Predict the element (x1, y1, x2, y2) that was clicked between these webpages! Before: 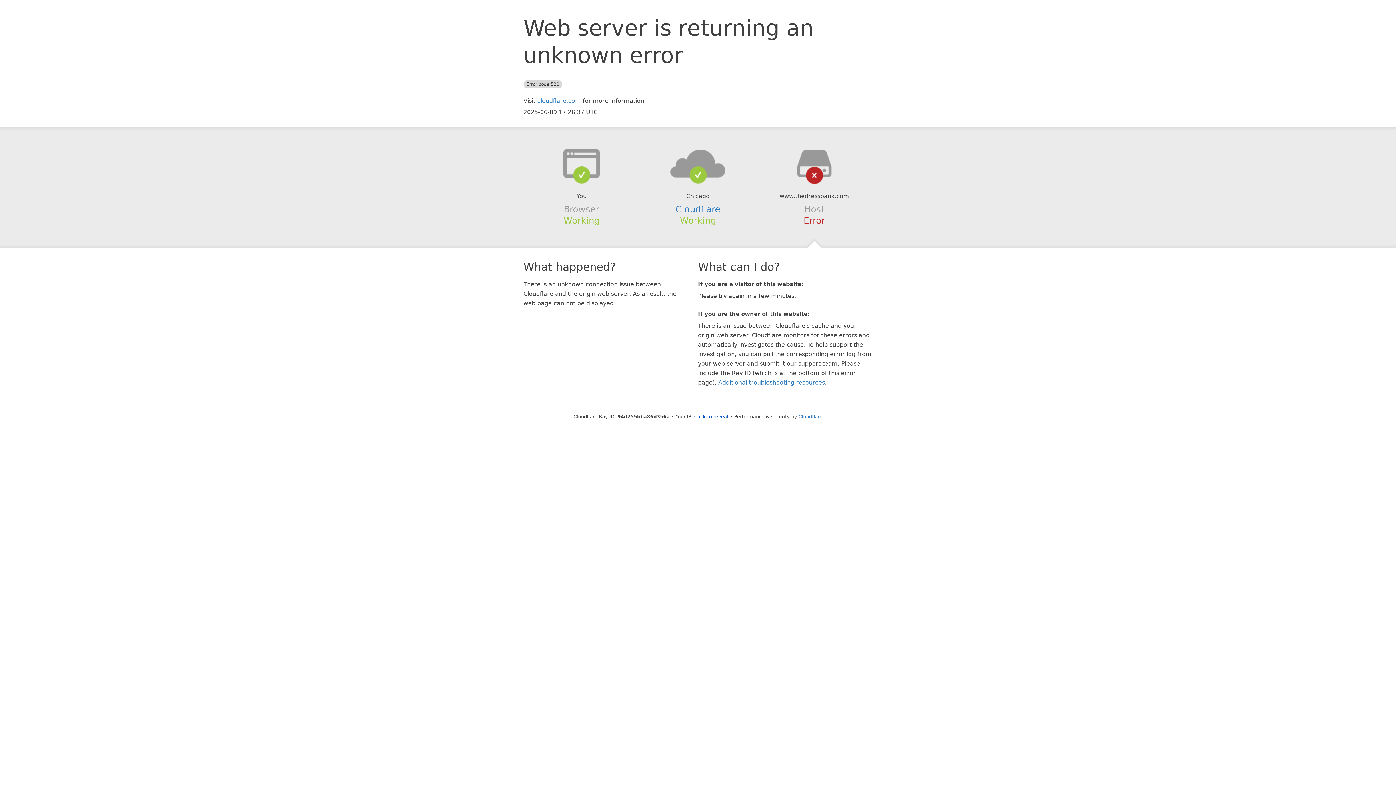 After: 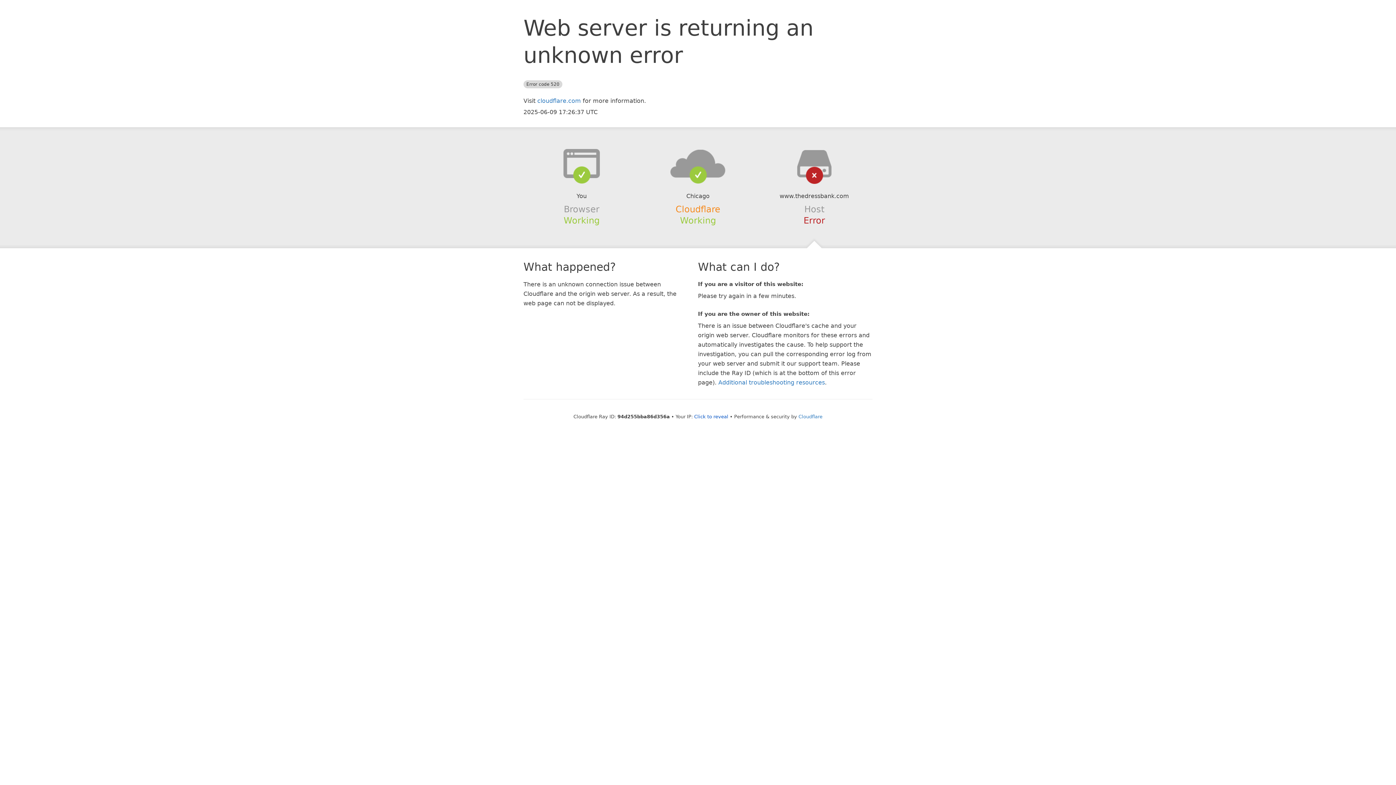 Action: bbox: (675, 204, 720, 214) label: Cloudflare